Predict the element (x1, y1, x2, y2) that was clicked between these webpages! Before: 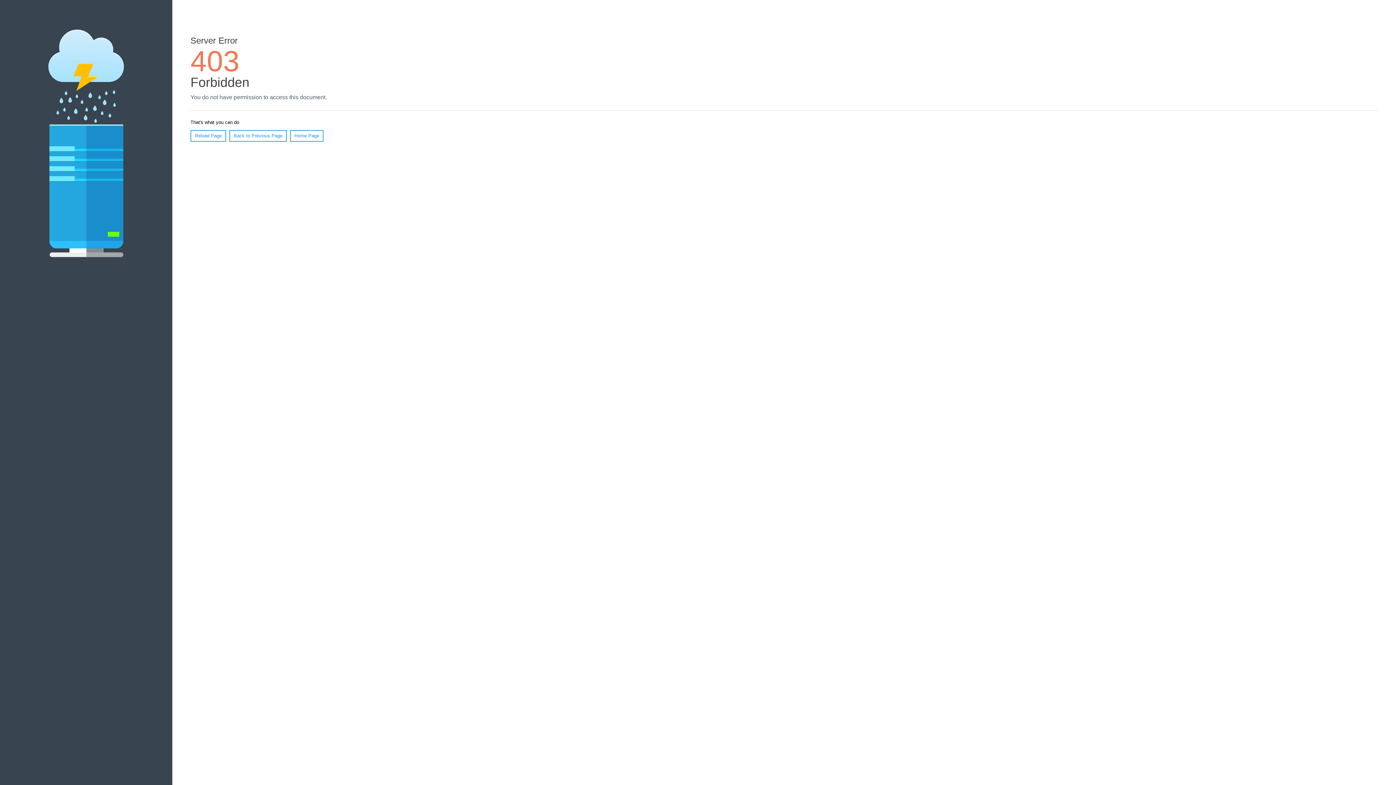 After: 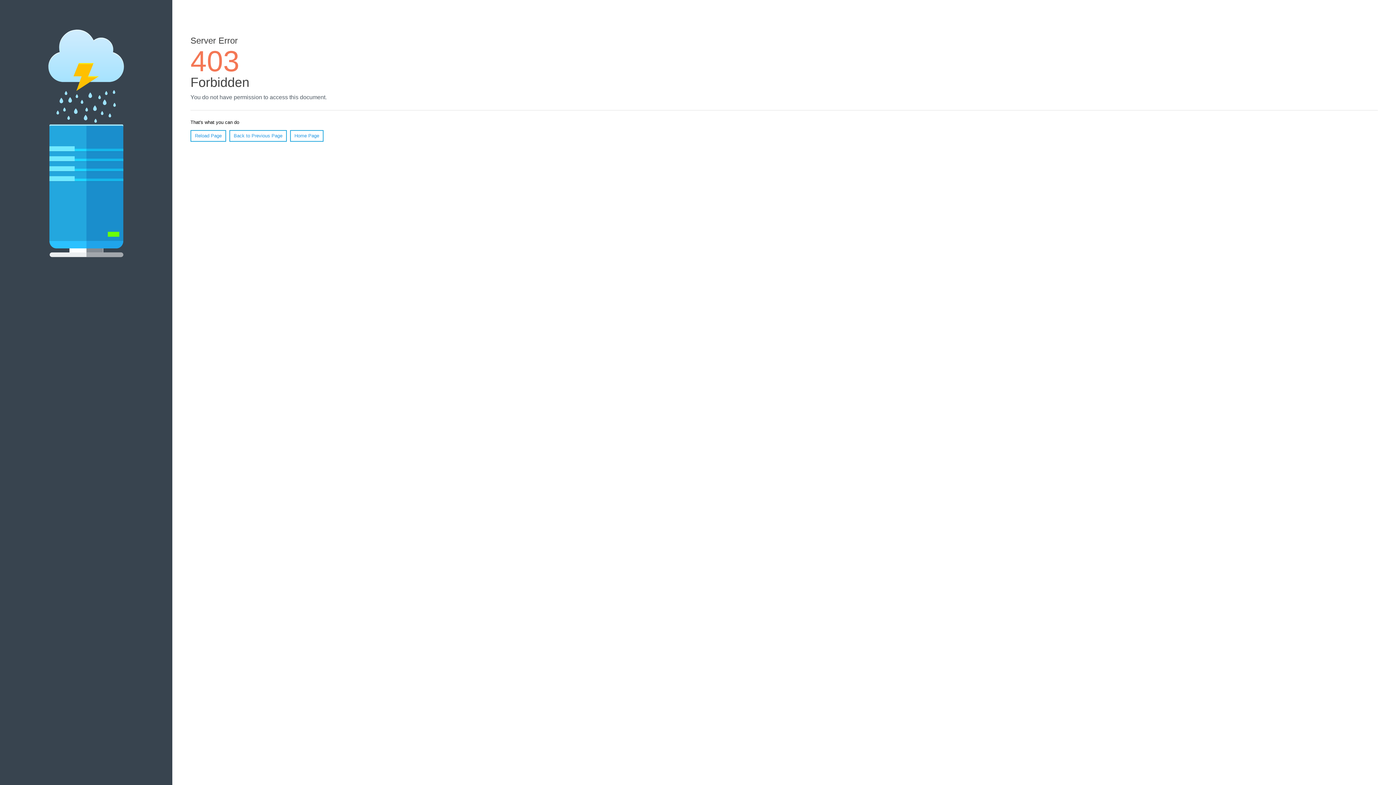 Action: label: Home Page bbox: (290, 130, 323, 141)